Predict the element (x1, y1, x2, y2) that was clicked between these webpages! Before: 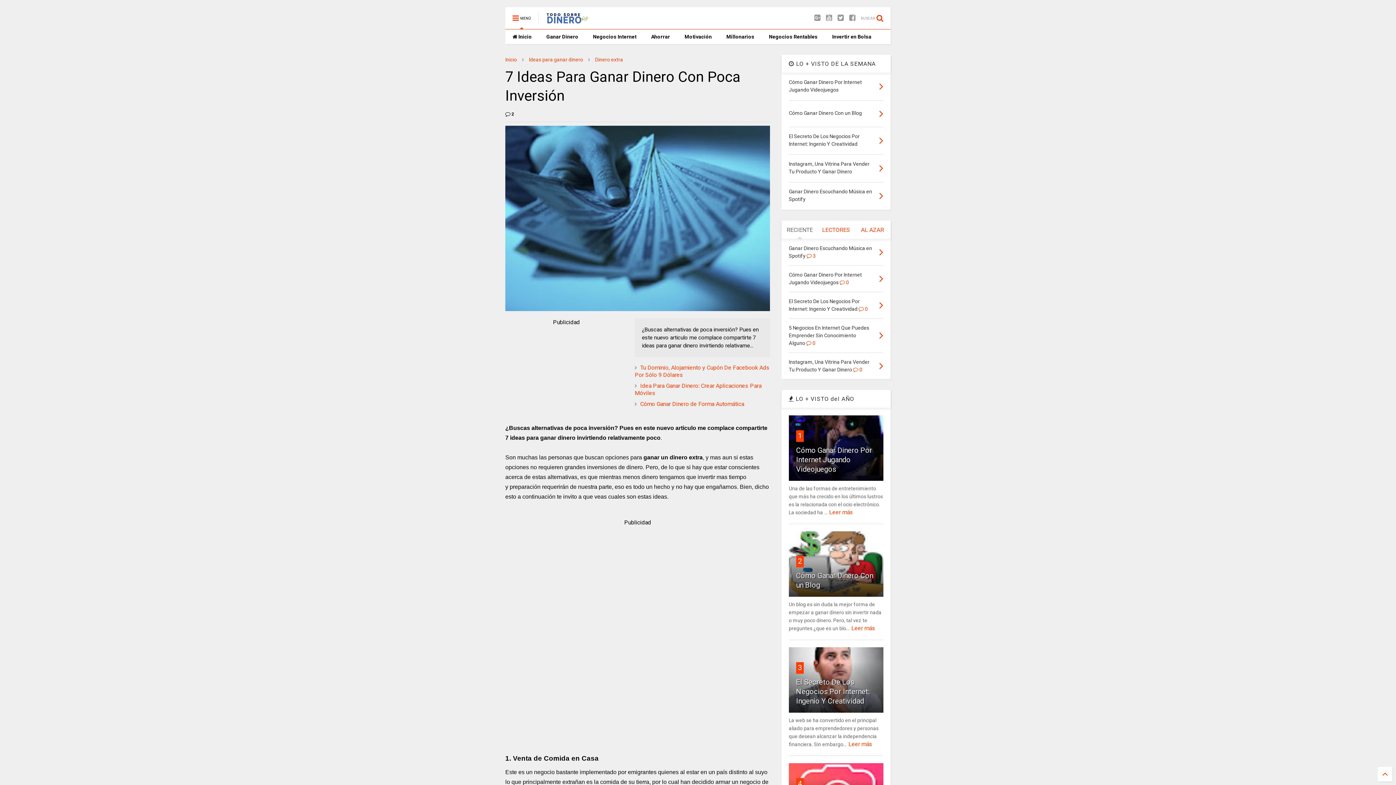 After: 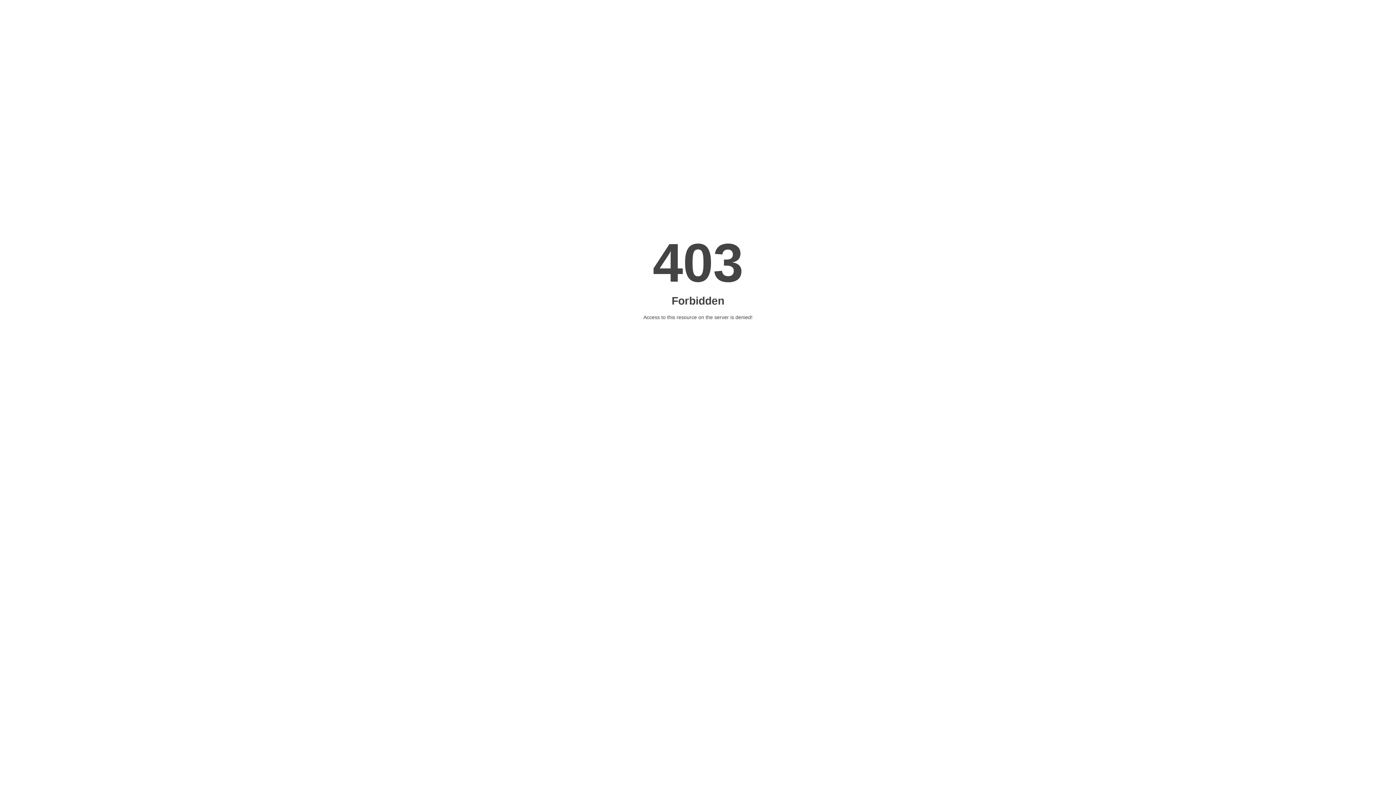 Action: label: Negocios Rentables bbox: (761, 29, 825, 44)